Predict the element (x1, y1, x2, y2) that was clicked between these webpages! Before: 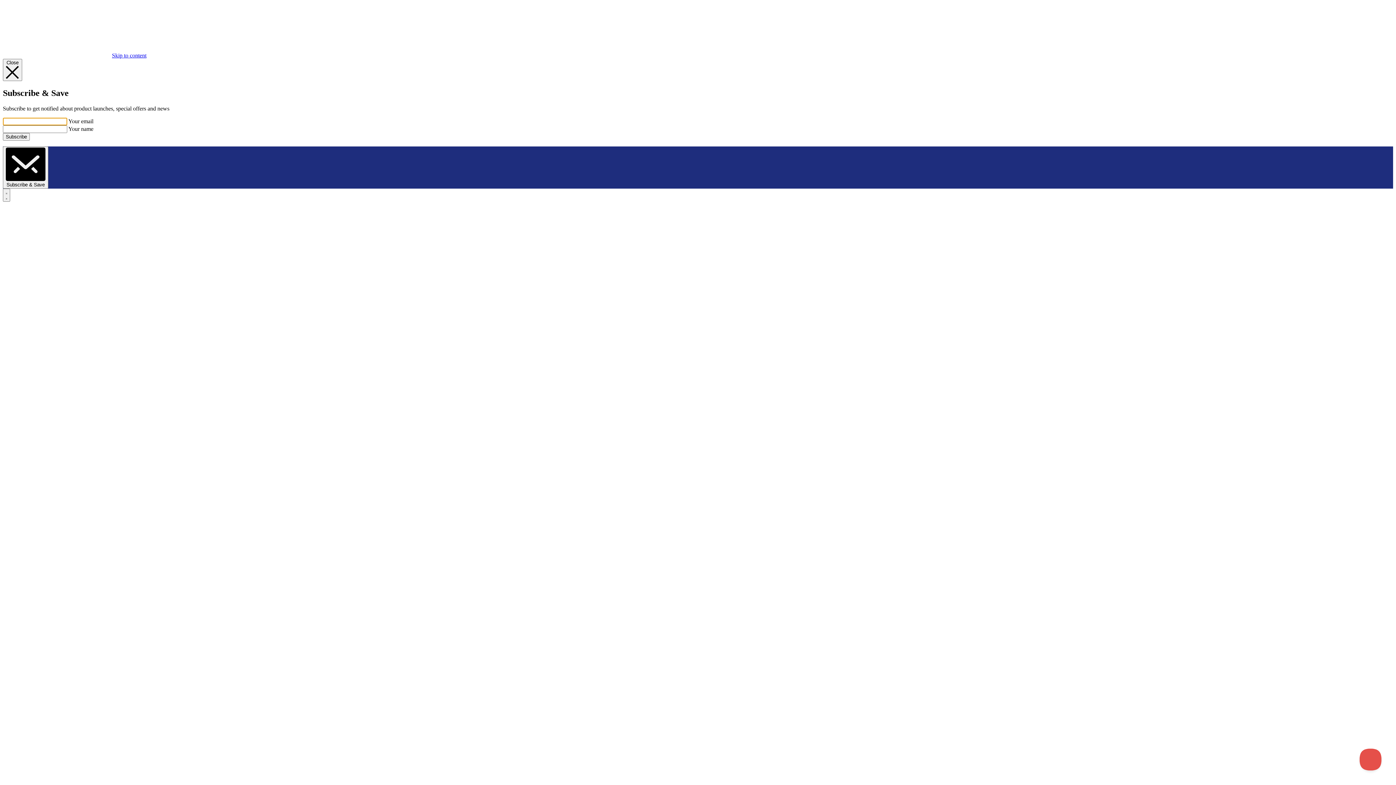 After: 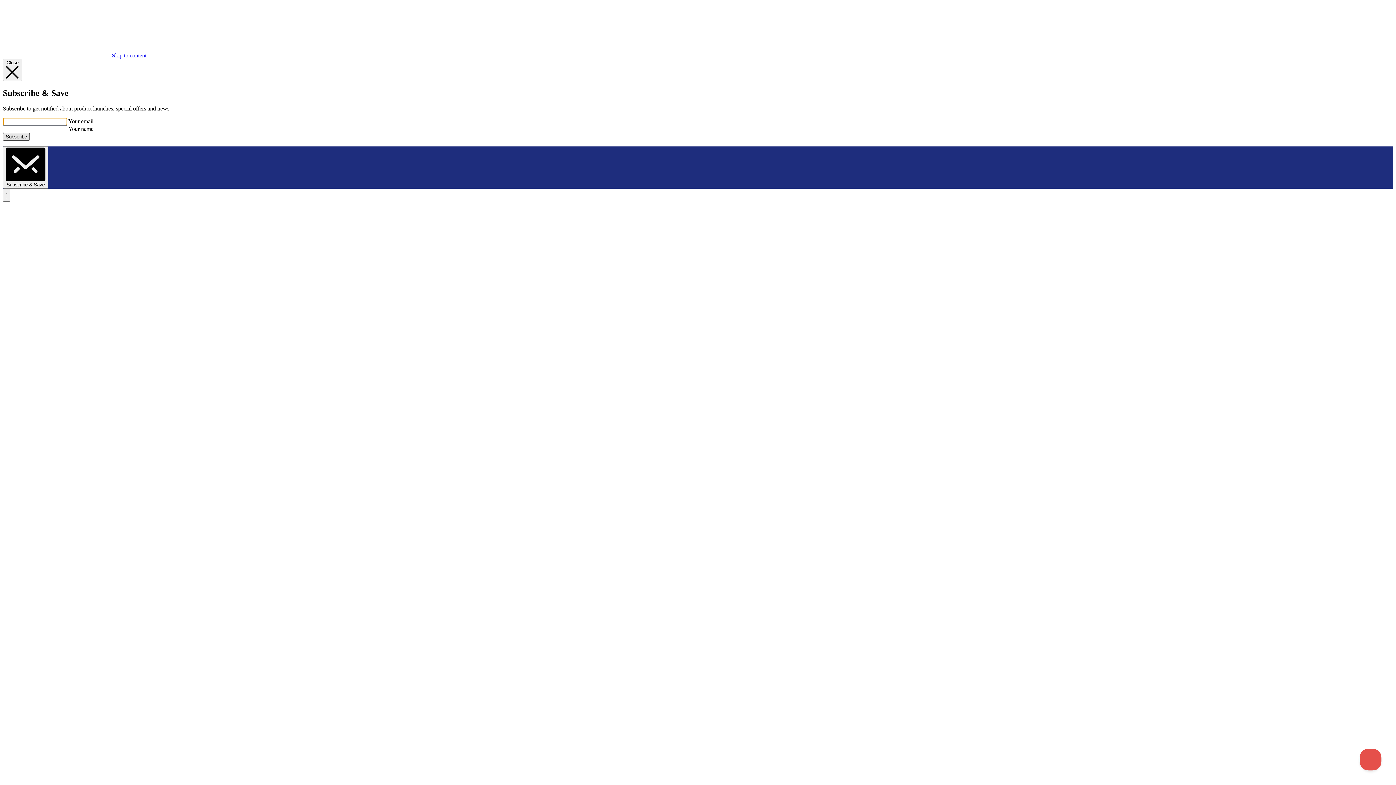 Action: label: Subscribe bbox: (2, 133, 29, 140)